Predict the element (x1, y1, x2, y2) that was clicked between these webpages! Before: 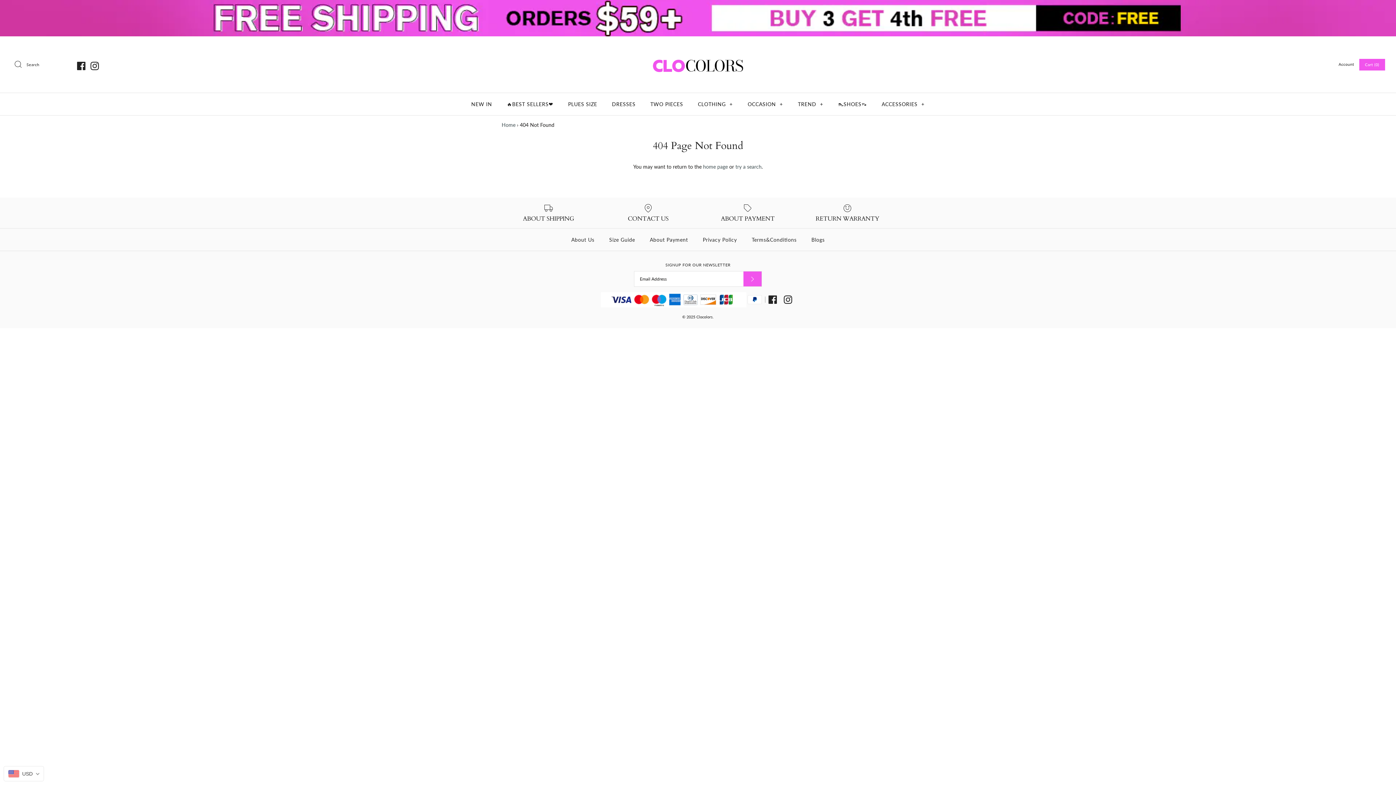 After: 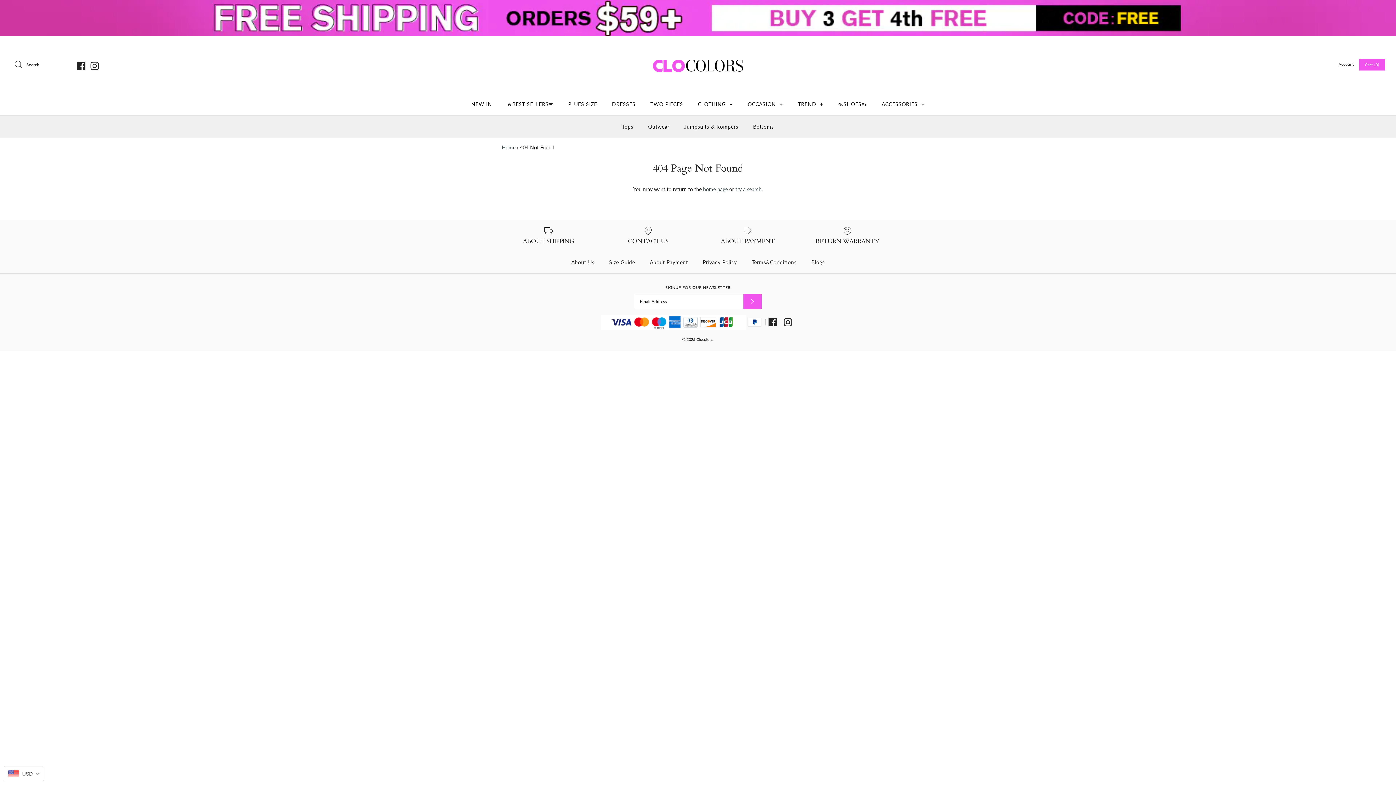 Action: label: CLOTHING + bbox: (691, 93, 739, 115)